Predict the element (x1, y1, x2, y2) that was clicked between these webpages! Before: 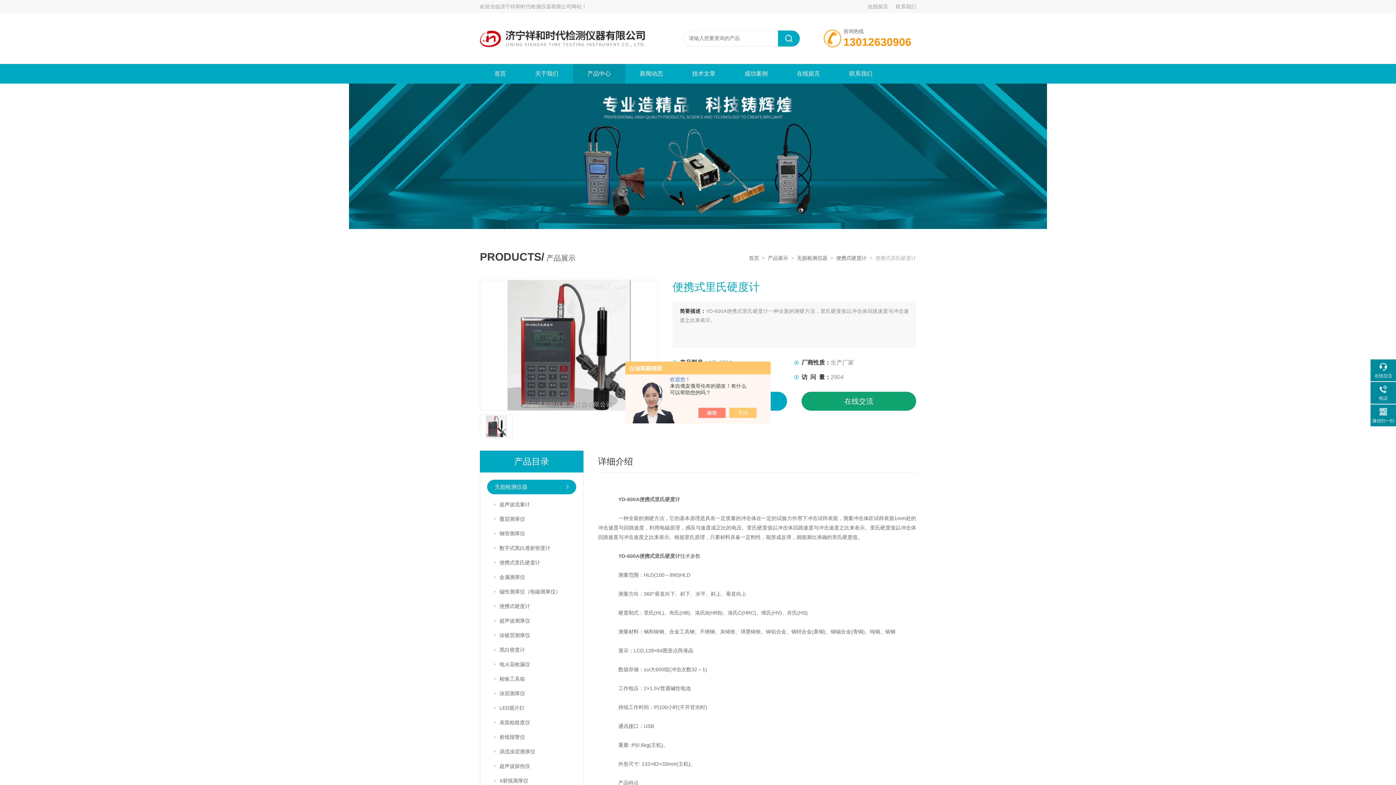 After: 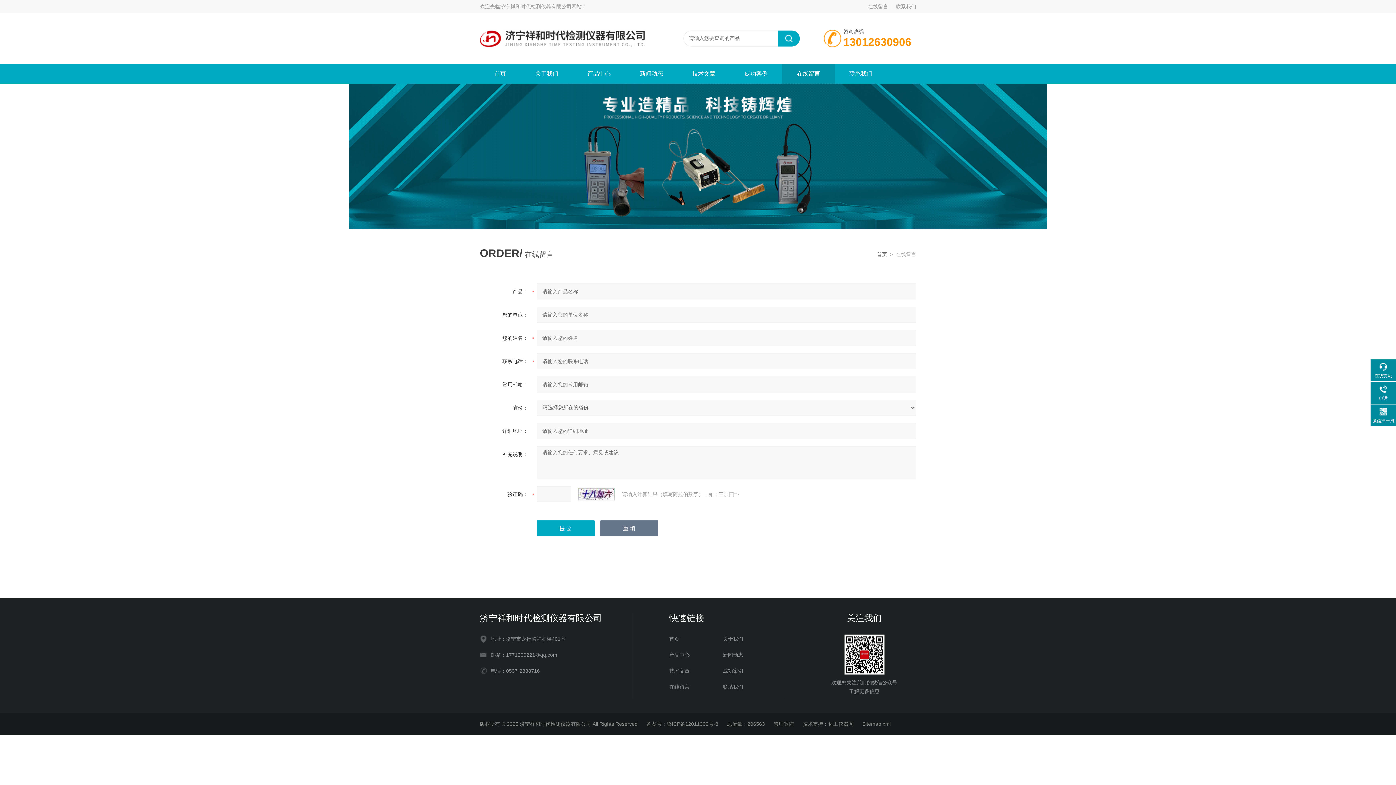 Action: label: 在线留言 bbox: (782, 64, 834, 83)